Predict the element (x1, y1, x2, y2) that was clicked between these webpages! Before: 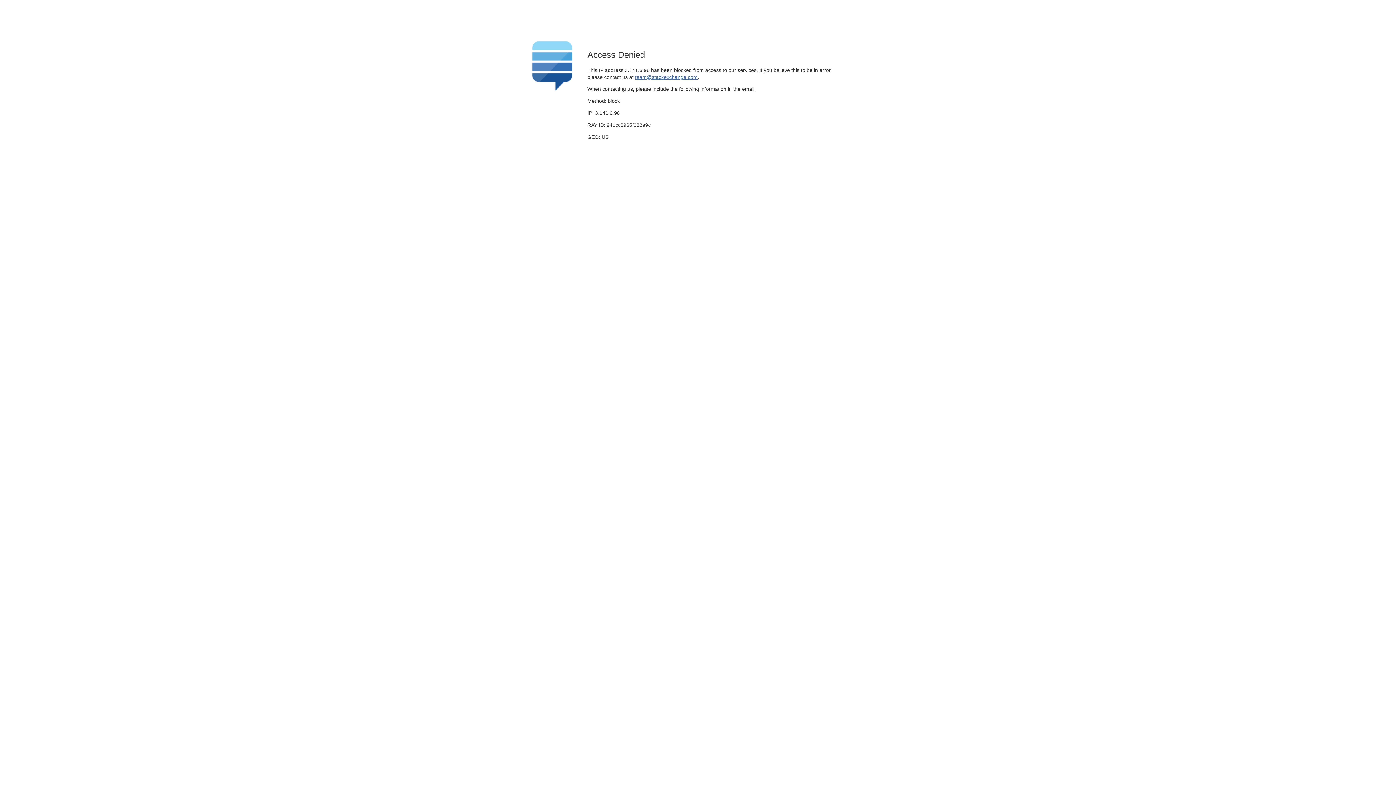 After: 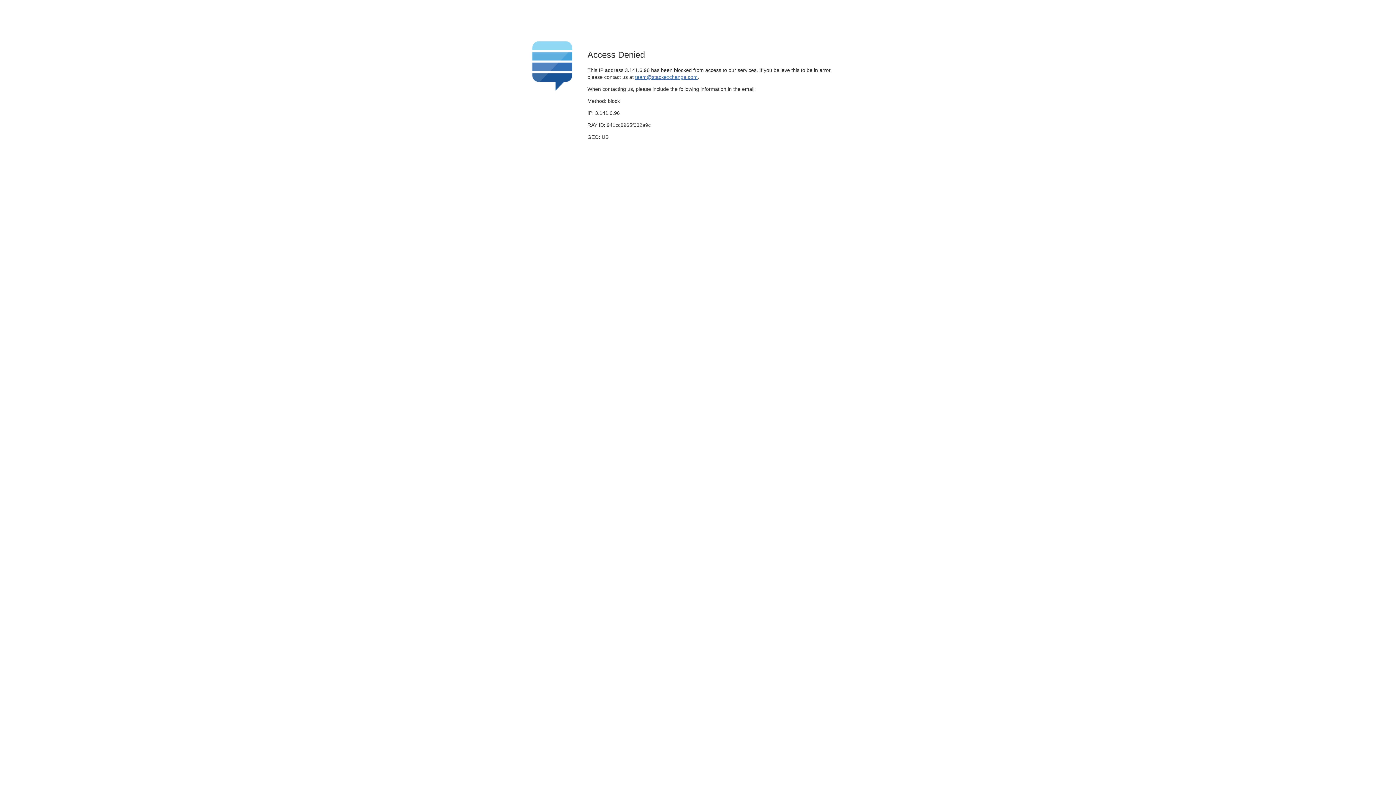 Action: bbox: (635, 74, 697, 79) label: team@stackexchange.com